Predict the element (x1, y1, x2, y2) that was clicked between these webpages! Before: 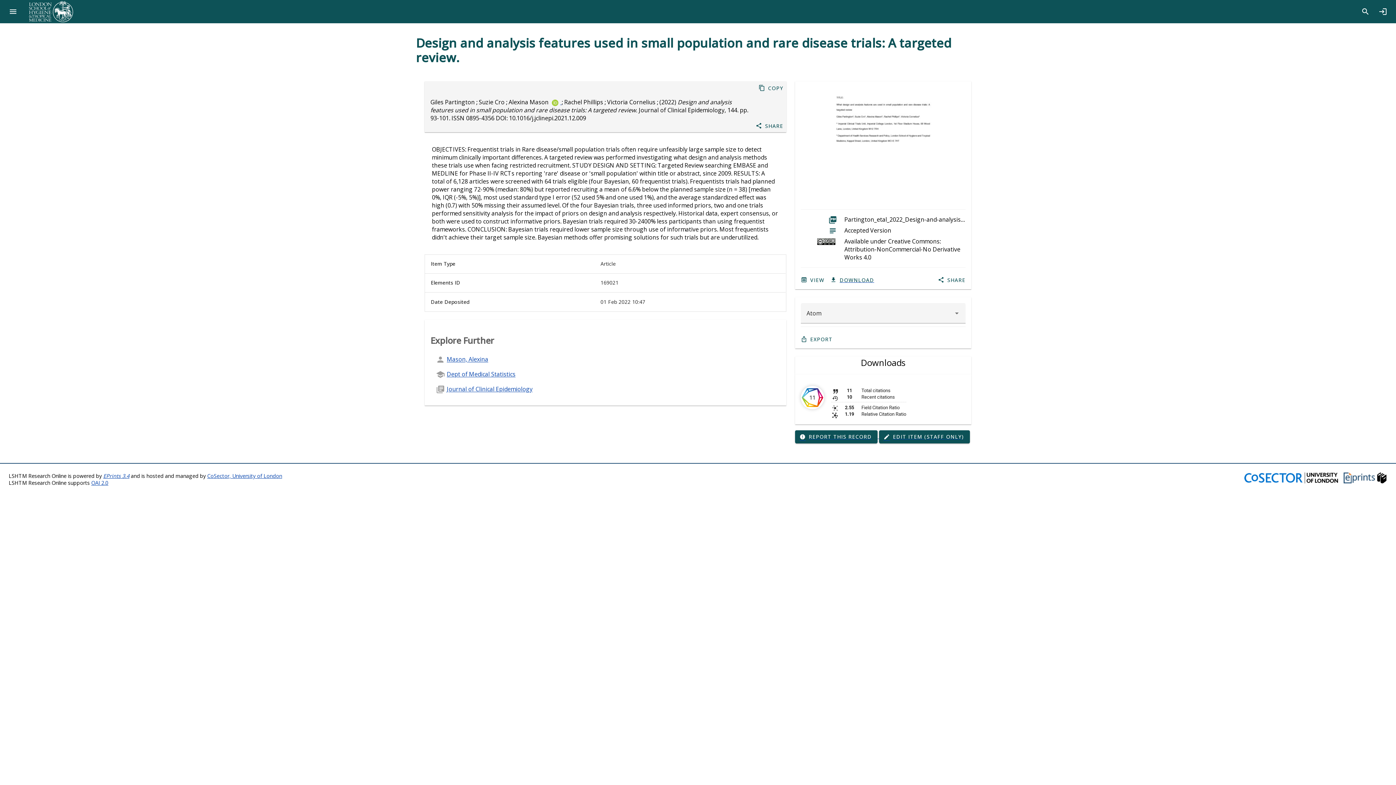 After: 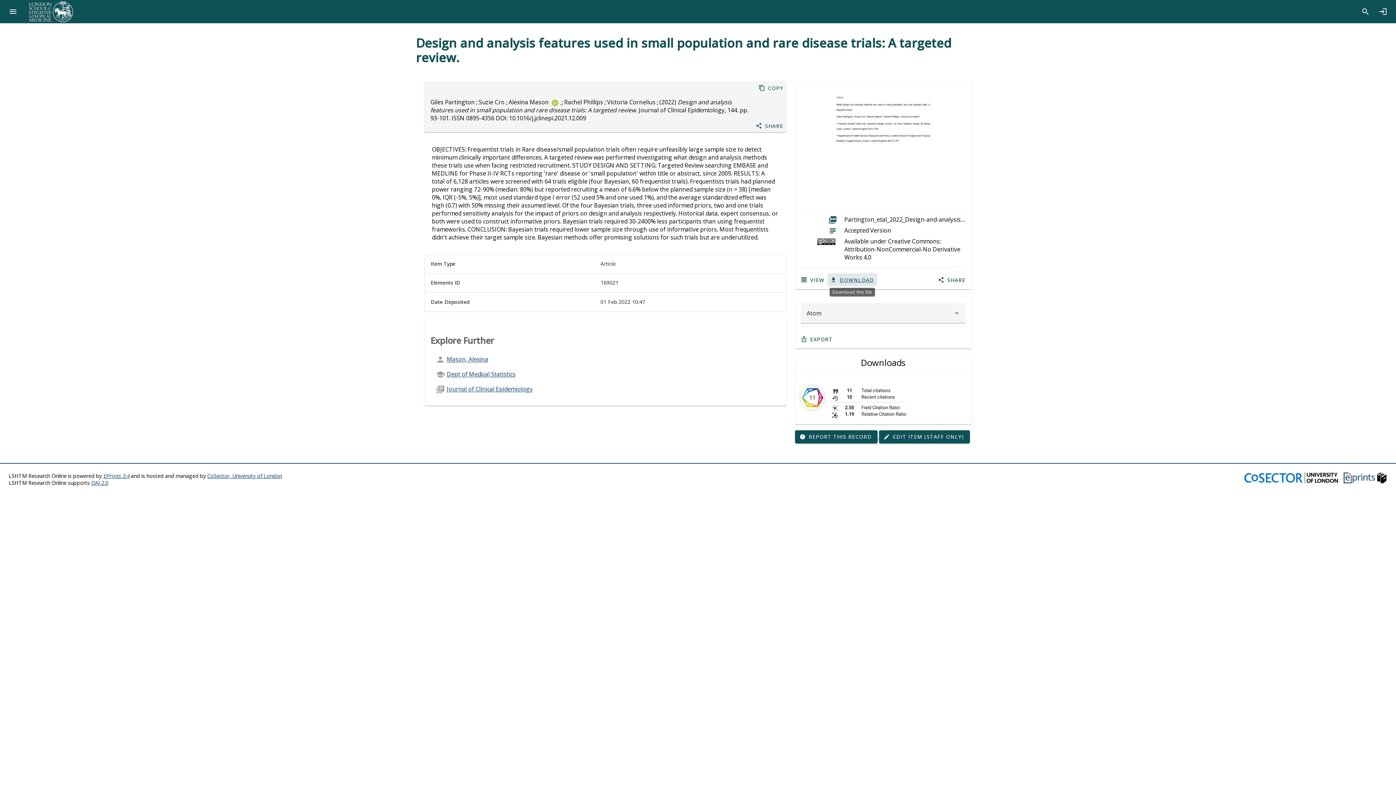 Action: label: DOWNLOAD bbox: (827, 273, 877, 286)